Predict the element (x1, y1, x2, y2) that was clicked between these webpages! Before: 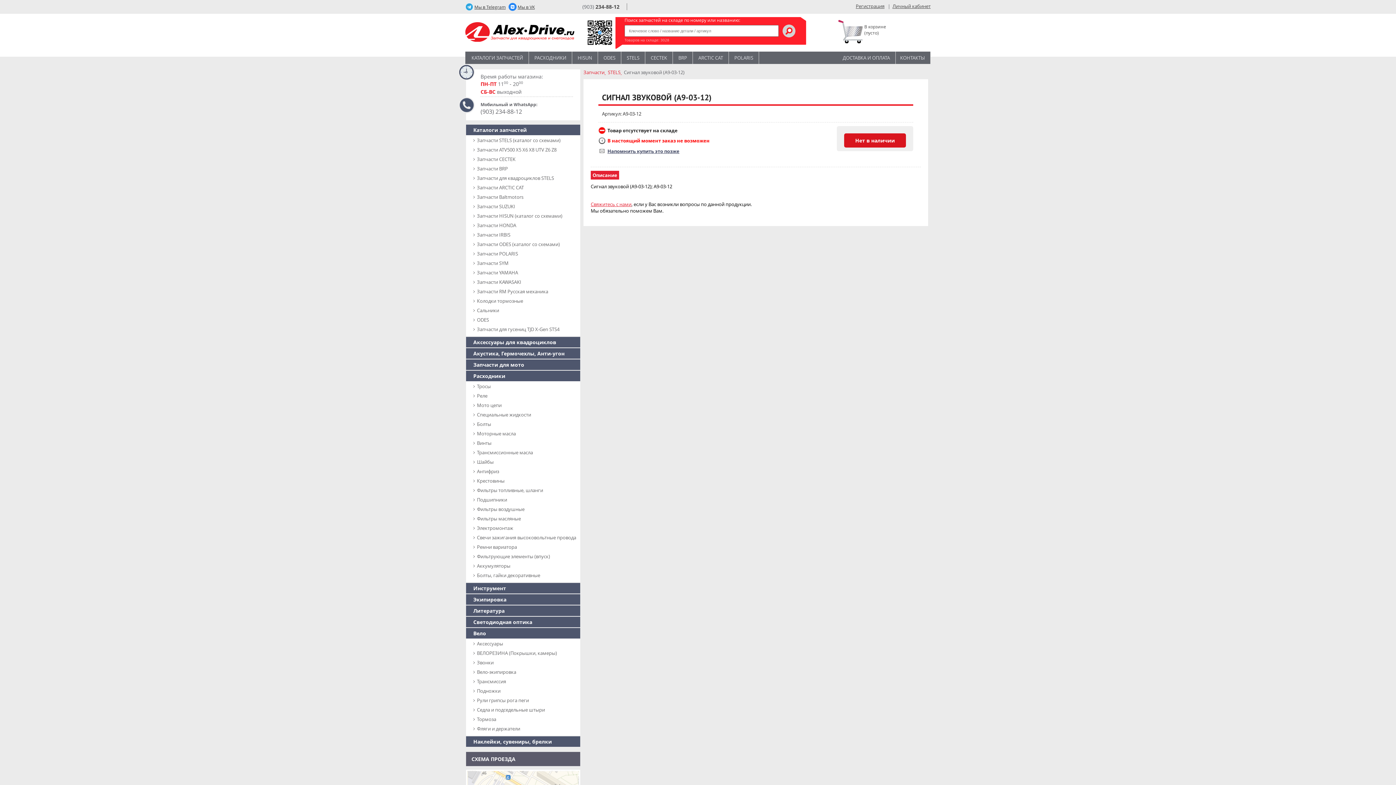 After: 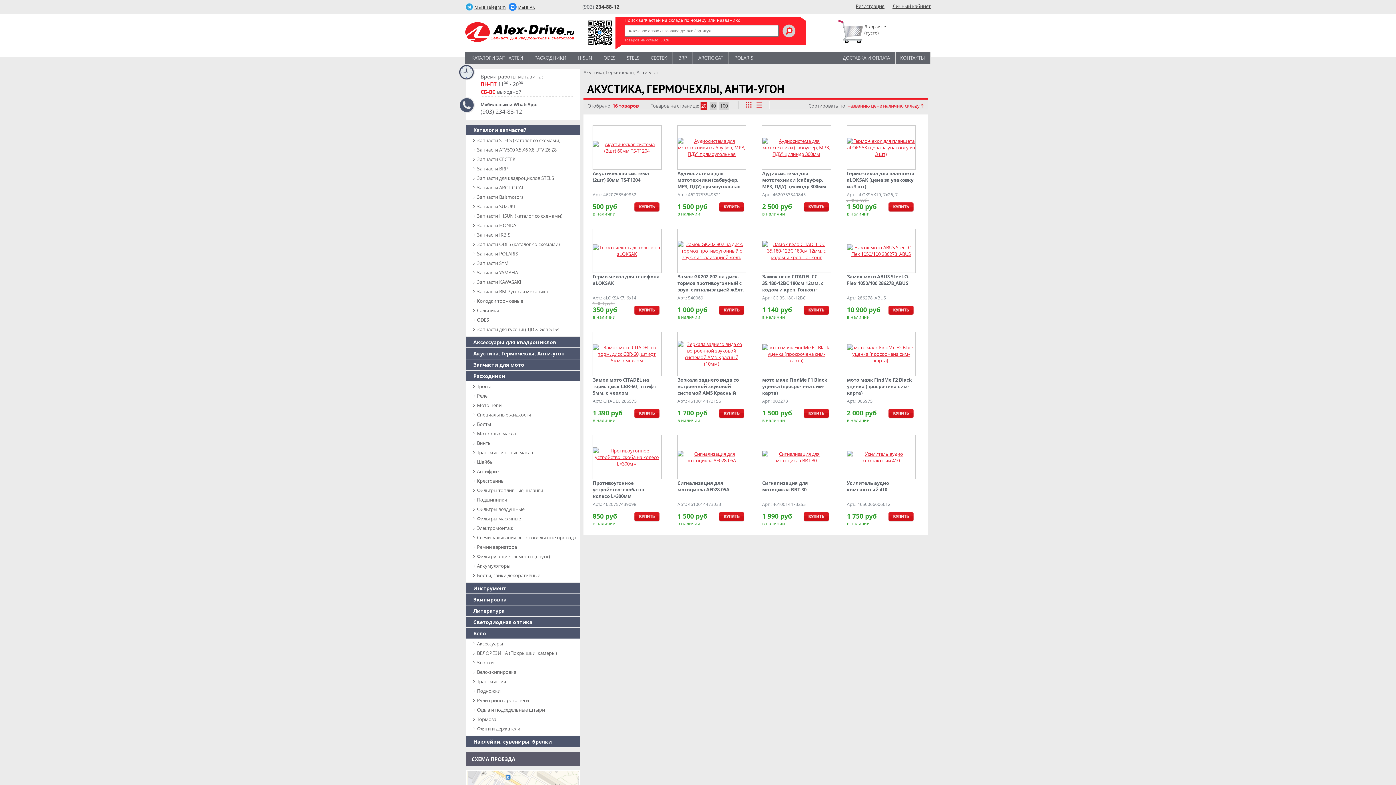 Action: label: Акустика, Гермочехлы, Анти-угон bbox: (466, 348, 580, 358)